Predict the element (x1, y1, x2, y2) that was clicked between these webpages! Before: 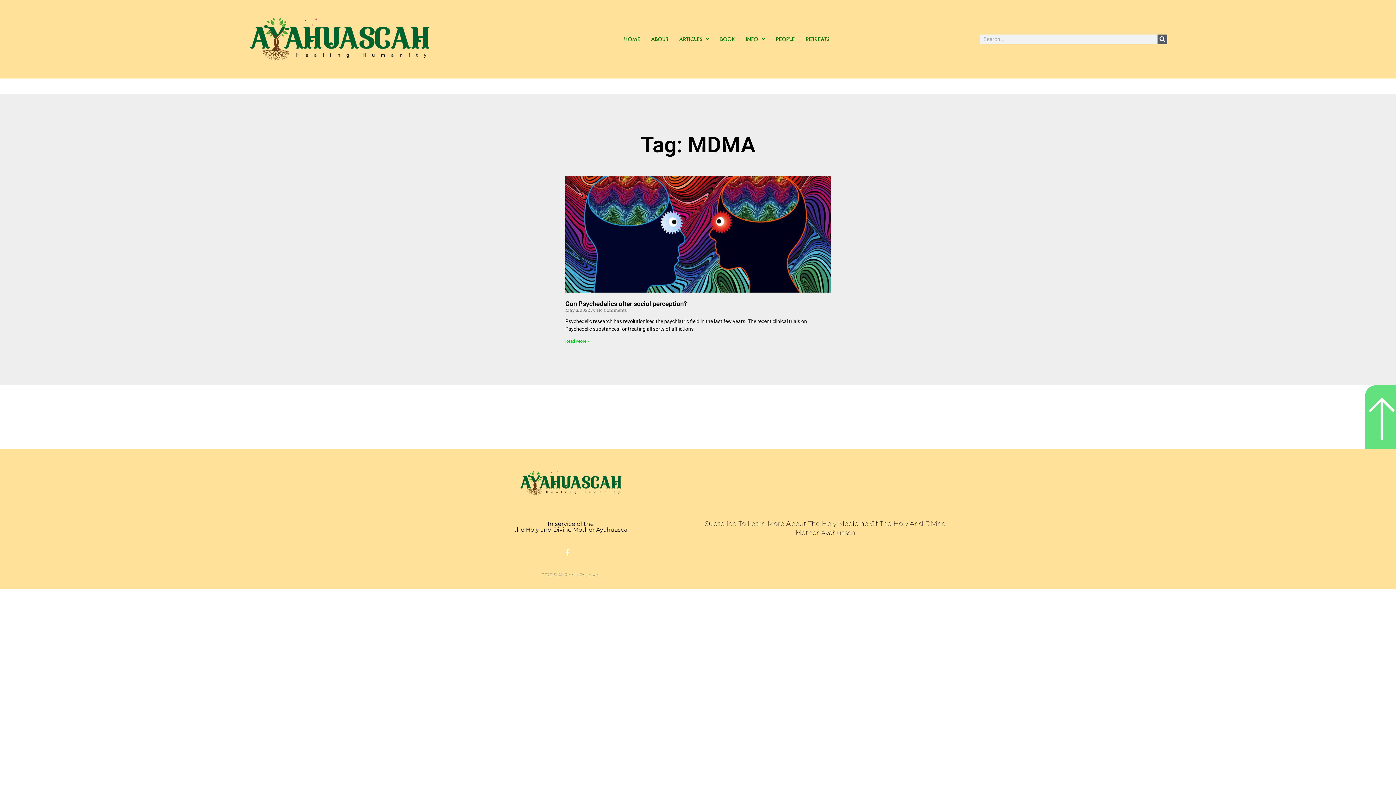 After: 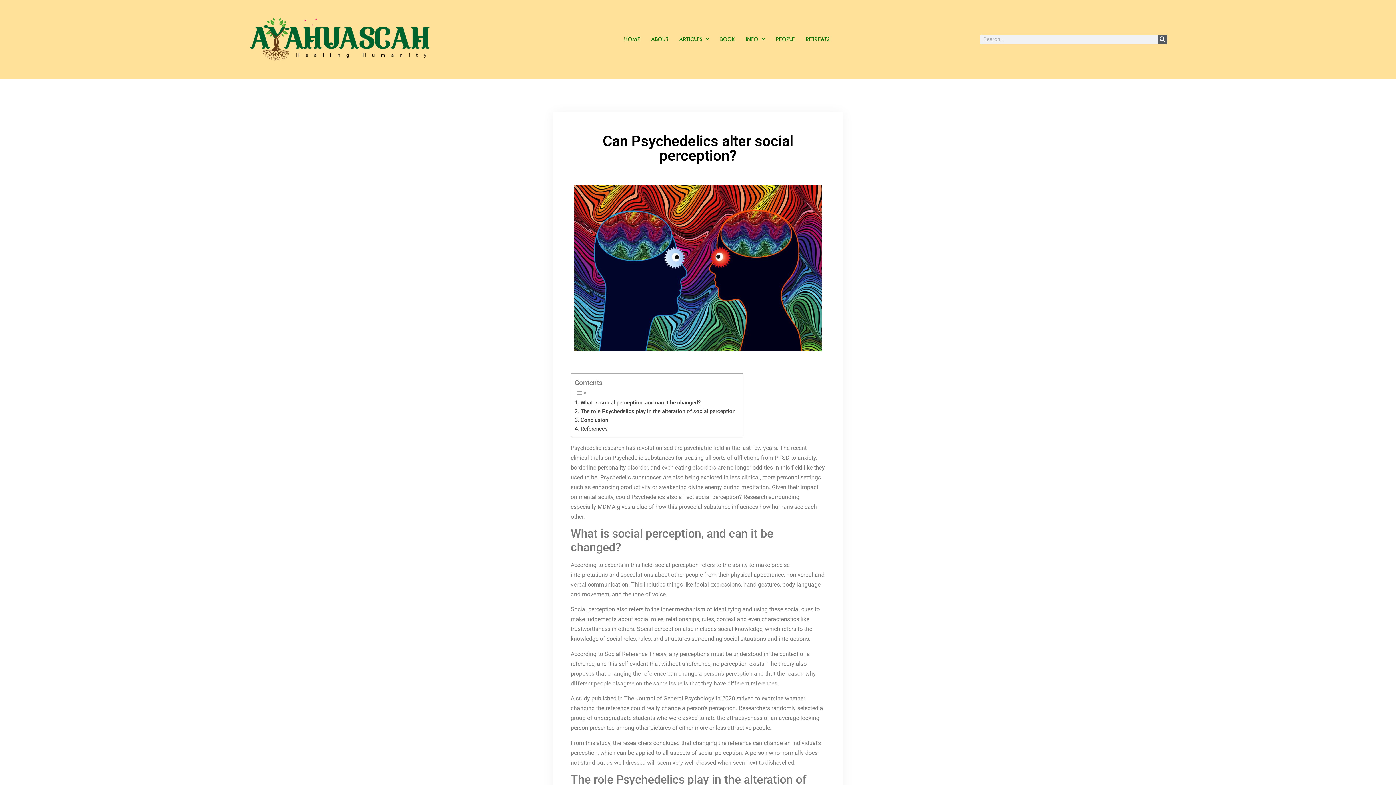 Action: bbox: (565, 176, 830, 292)